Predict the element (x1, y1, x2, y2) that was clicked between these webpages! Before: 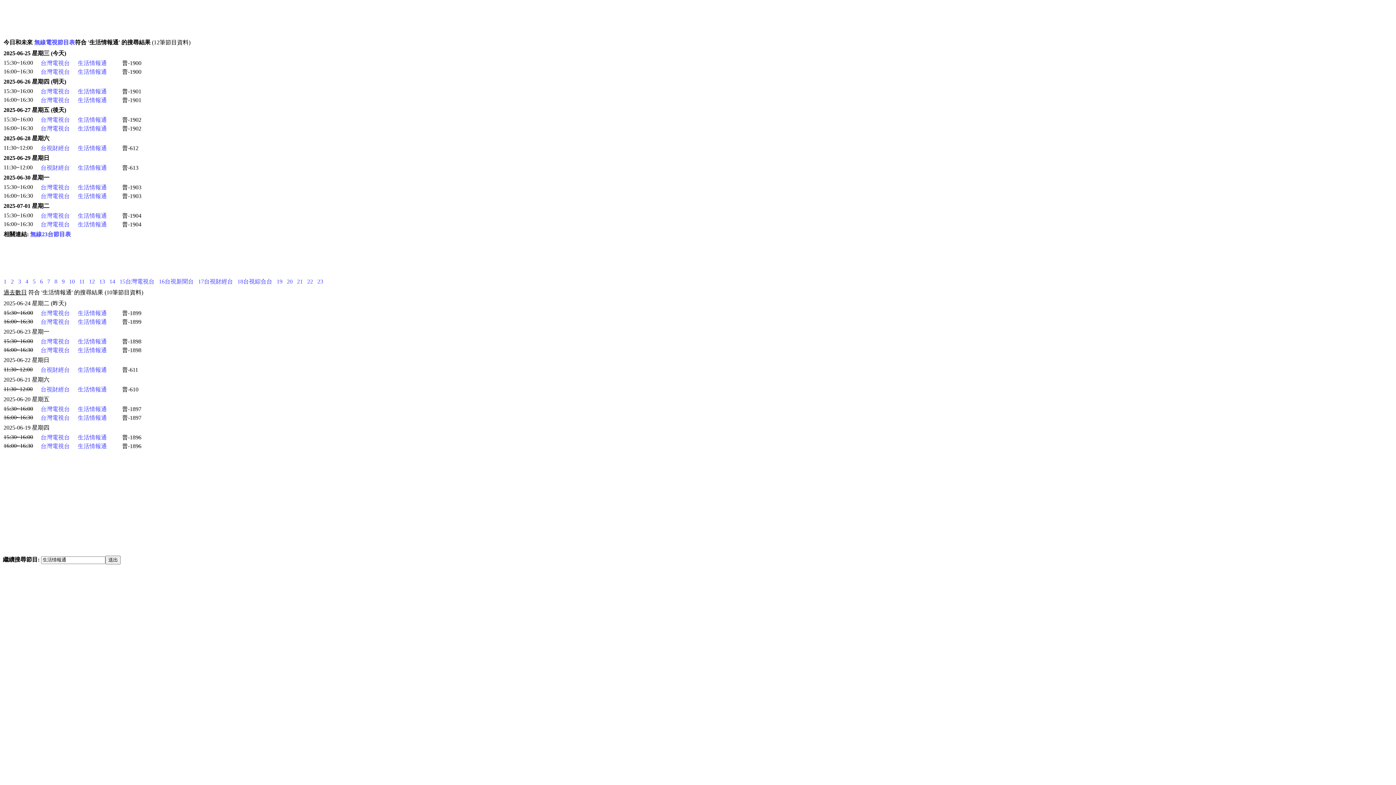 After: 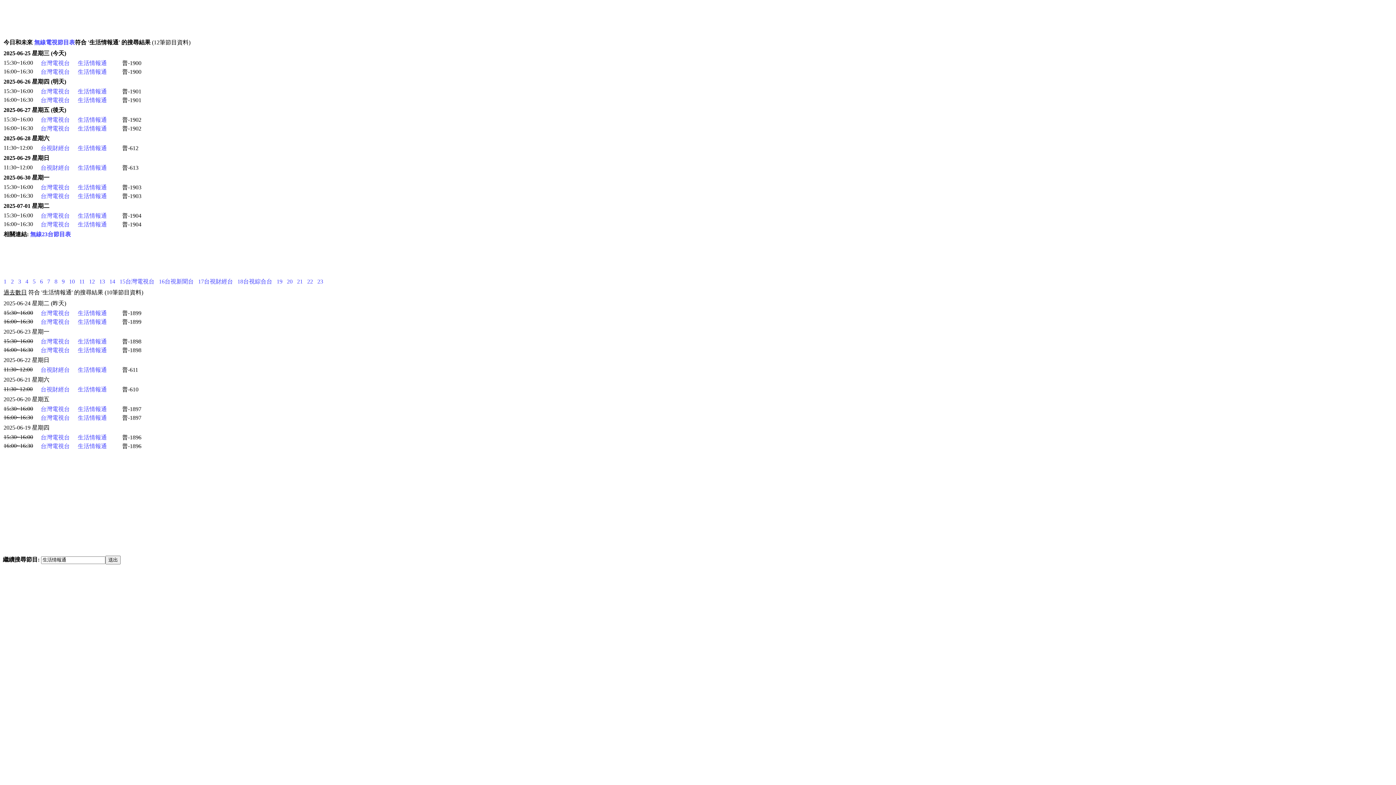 Action: bbox: (77, 347, 106, 353) label: 生活情報通